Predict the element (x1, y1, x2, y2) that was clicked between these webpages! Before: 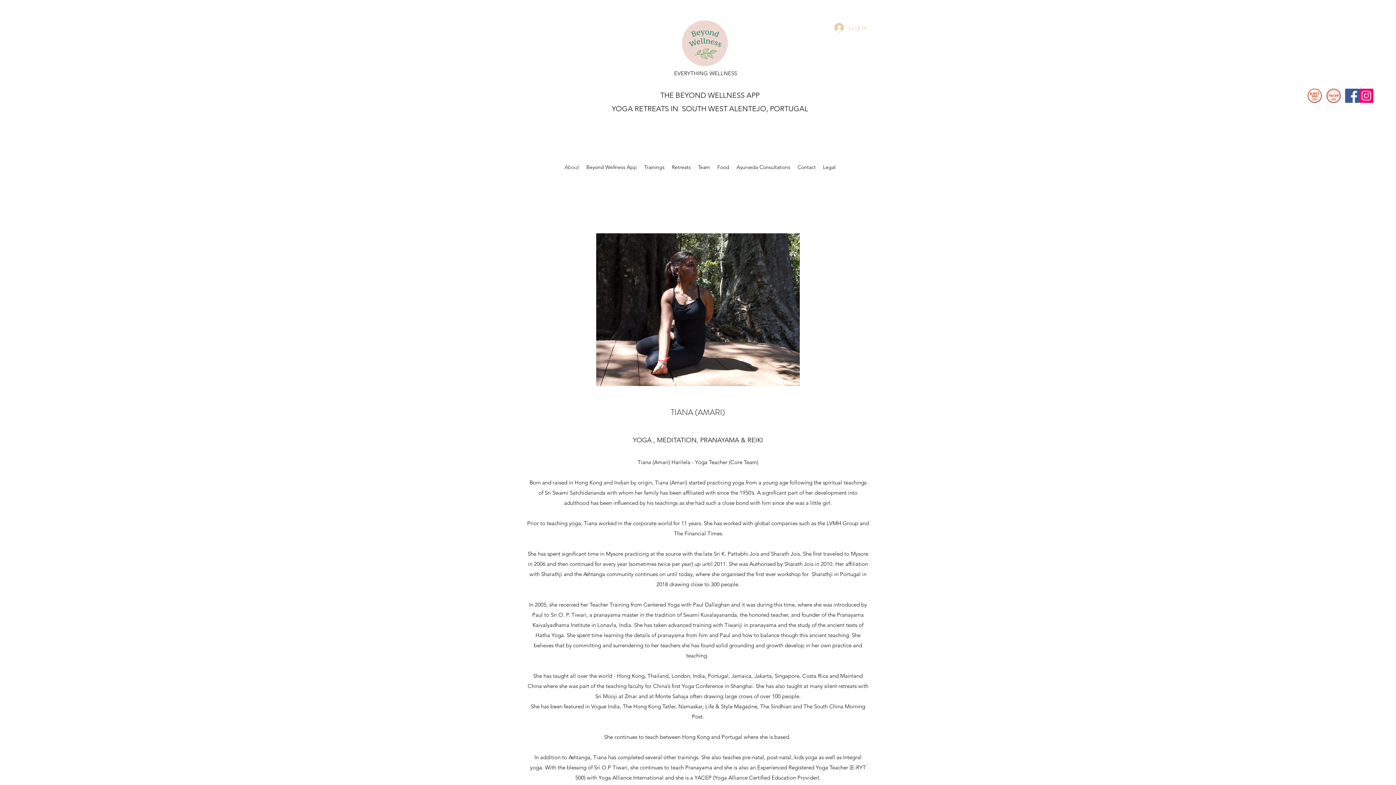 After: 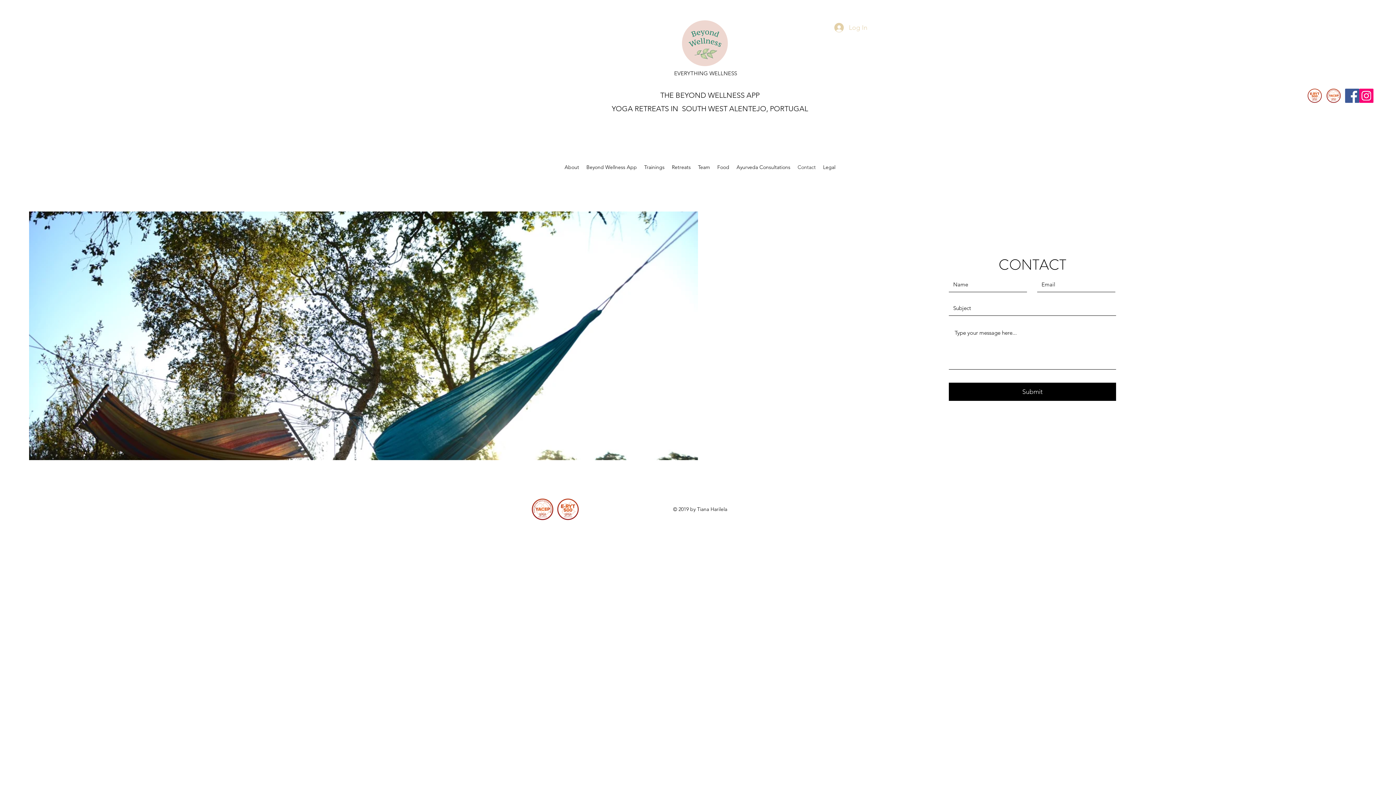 Action: bbox: (794, 158, 819, 176) label: Contact